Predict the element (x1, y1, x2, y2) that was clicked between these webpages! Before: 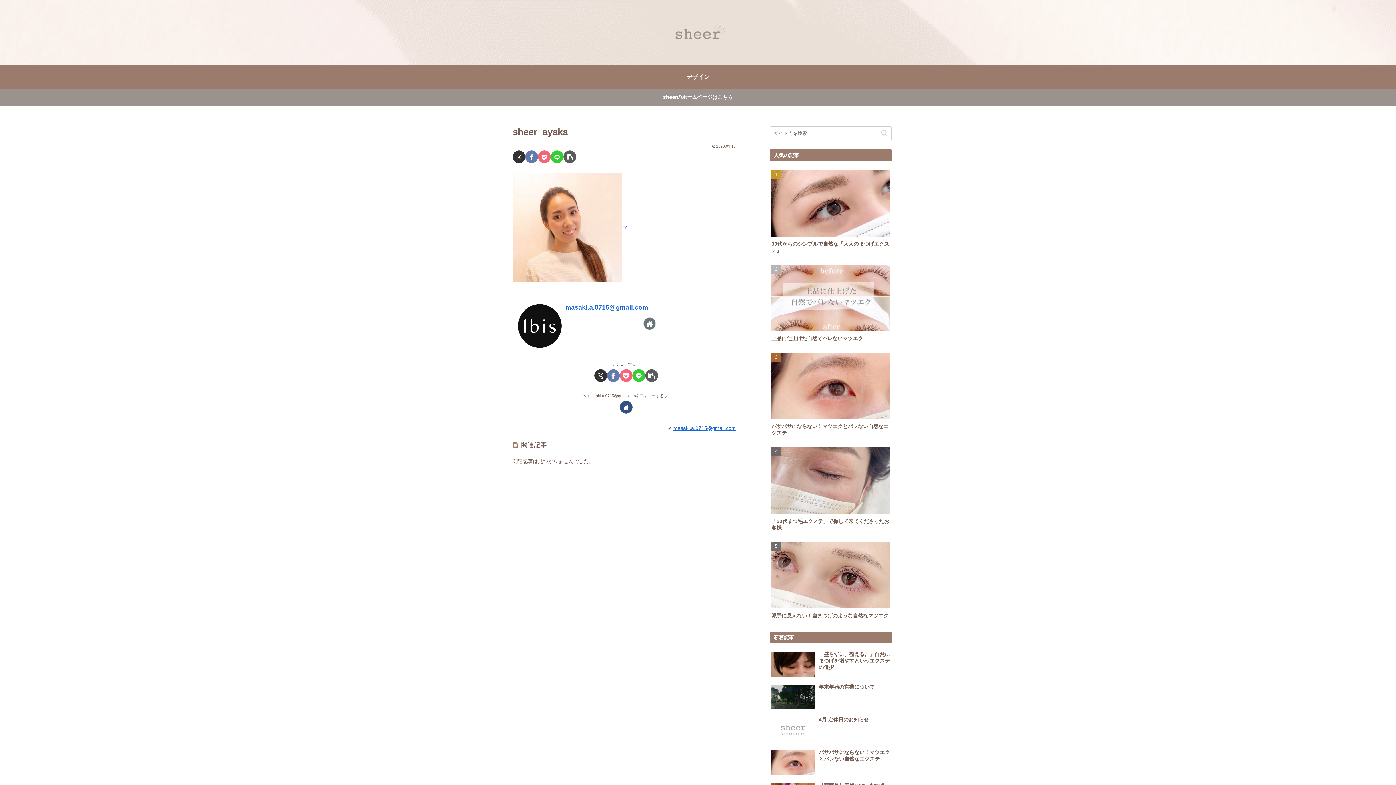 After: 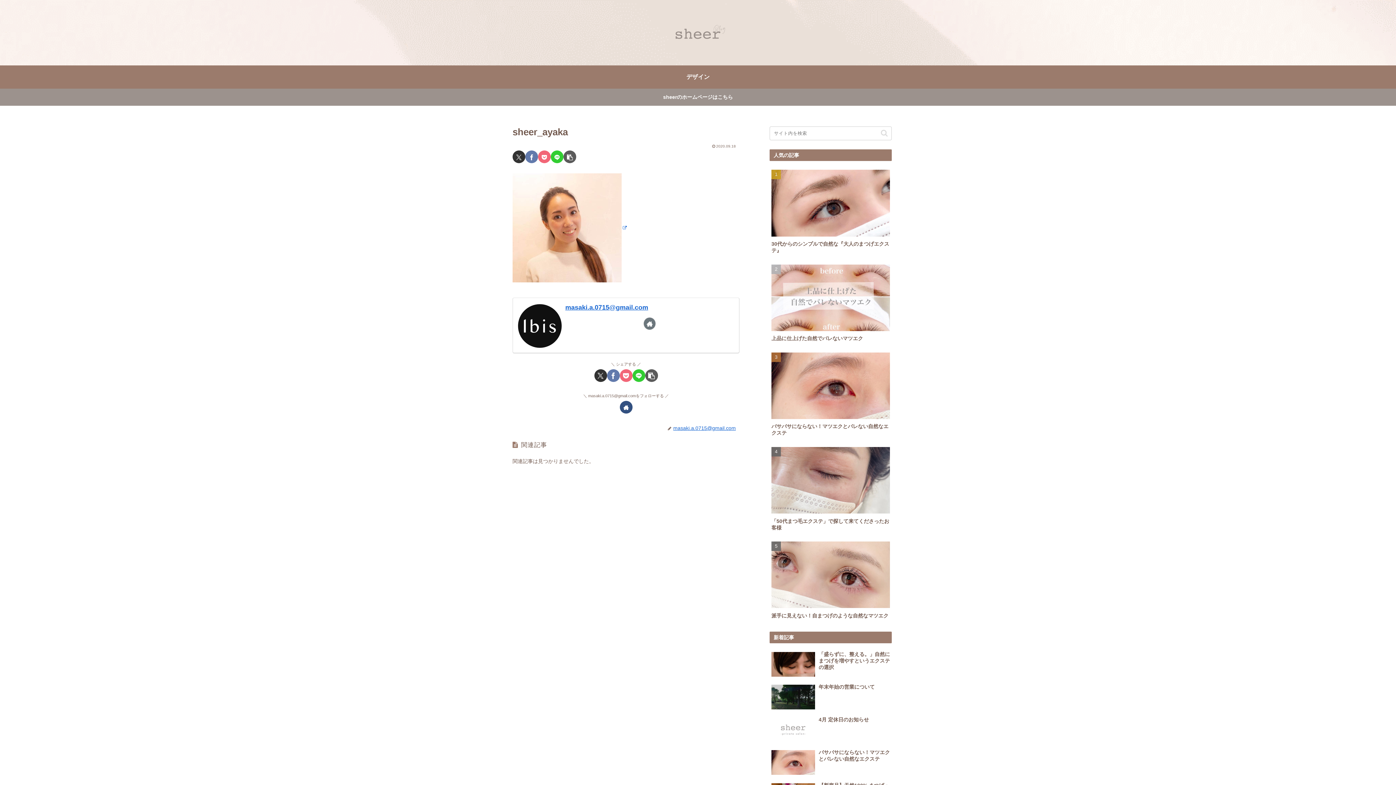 Action: bbox: (525, 150, 538, 163) label: Facebookでシェア